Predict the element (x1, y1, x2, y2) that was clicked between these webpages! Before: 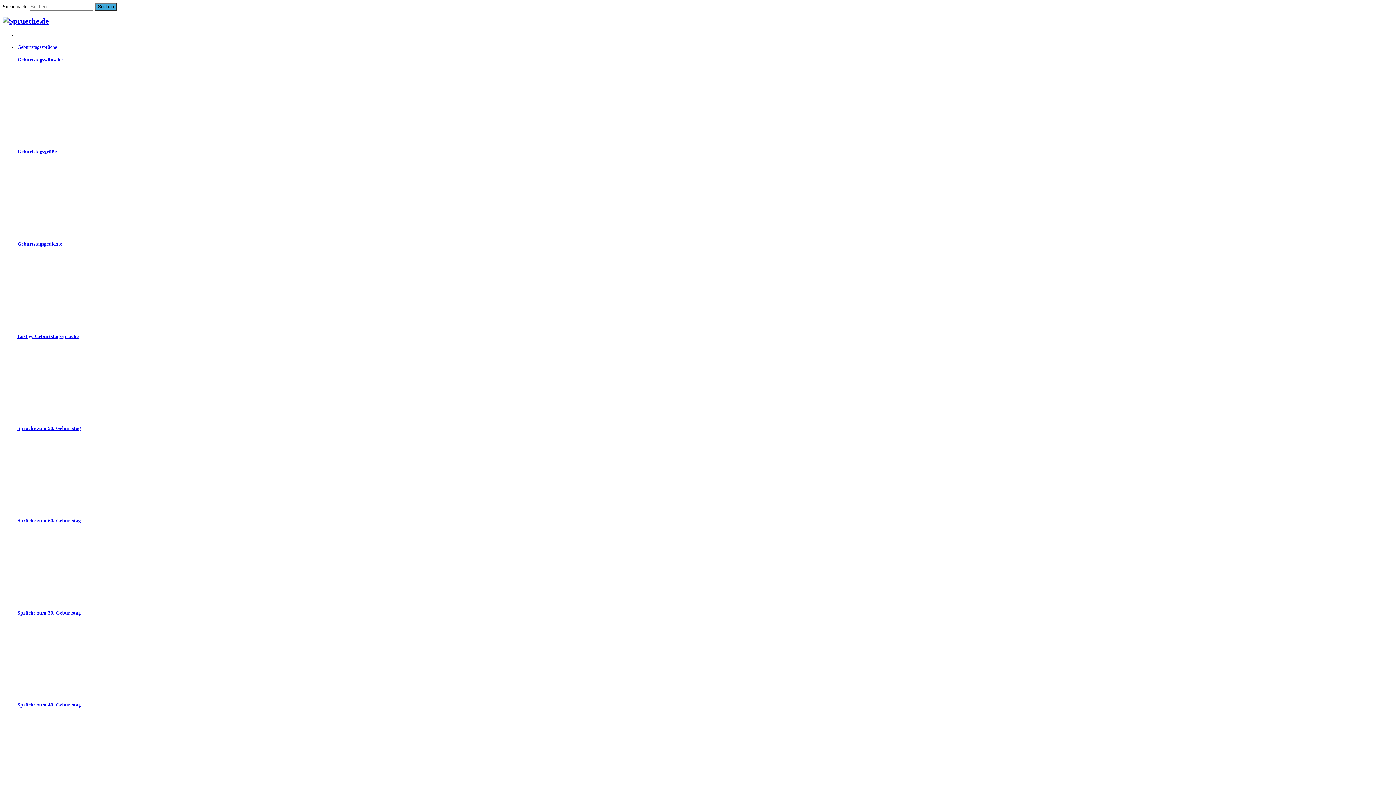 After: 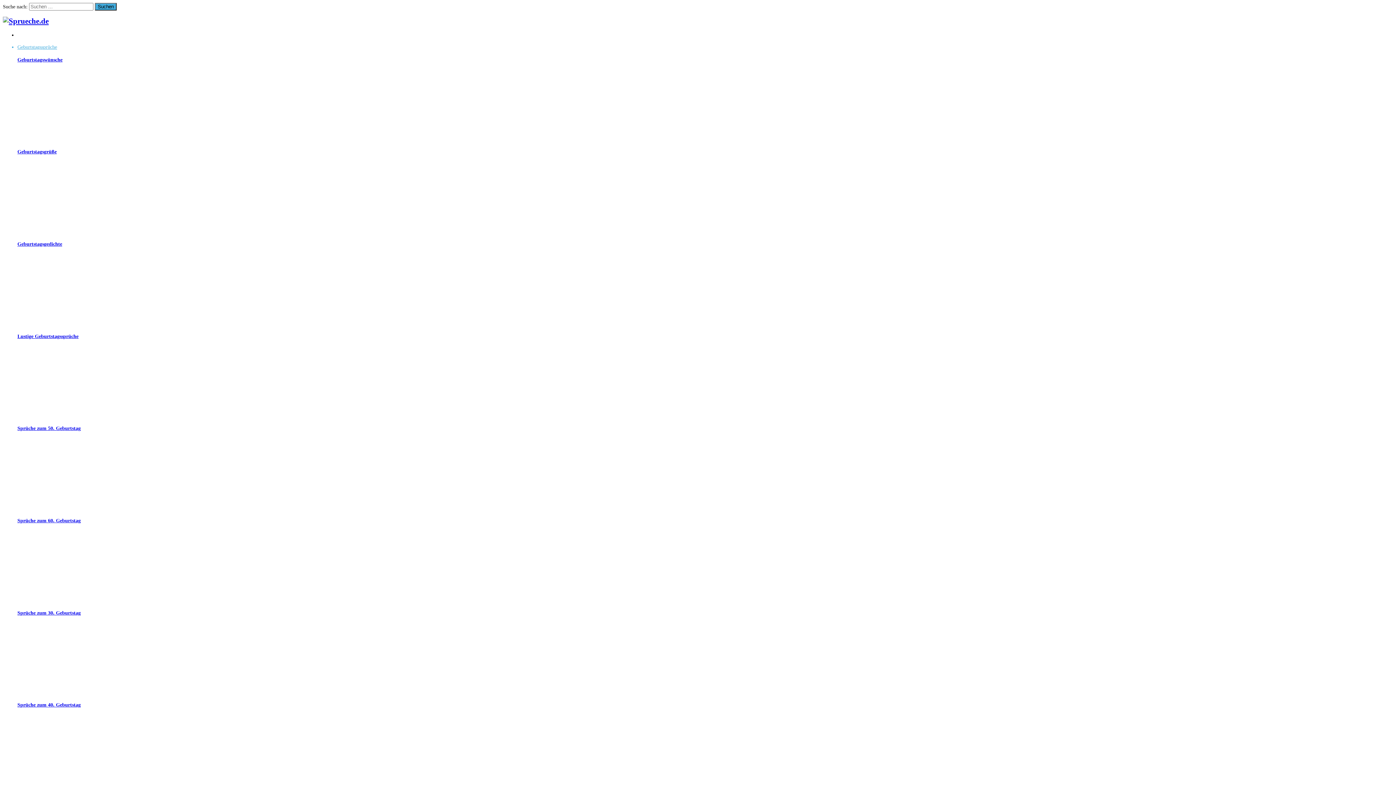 Action: label: Geburtstagswünsche bbox: (17, 57, 62, 62)